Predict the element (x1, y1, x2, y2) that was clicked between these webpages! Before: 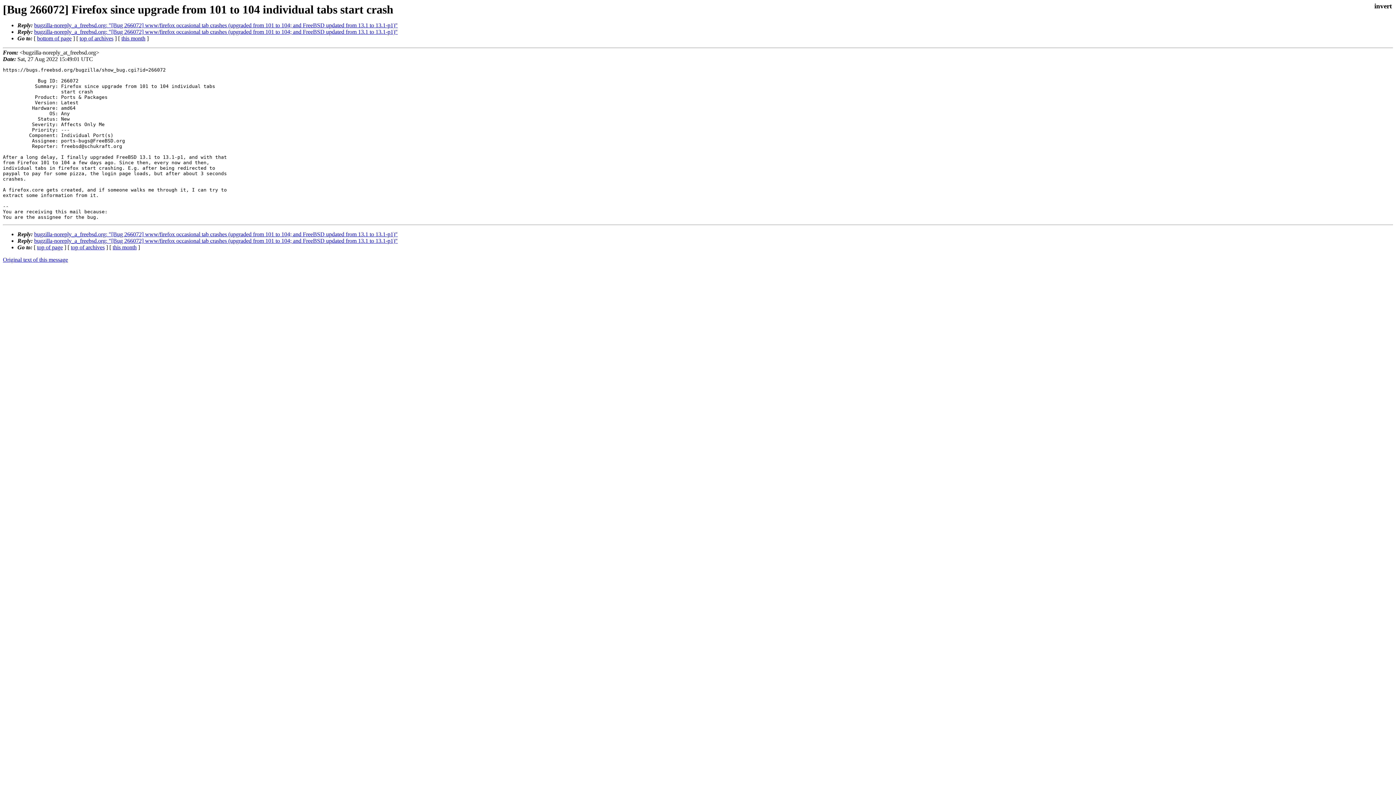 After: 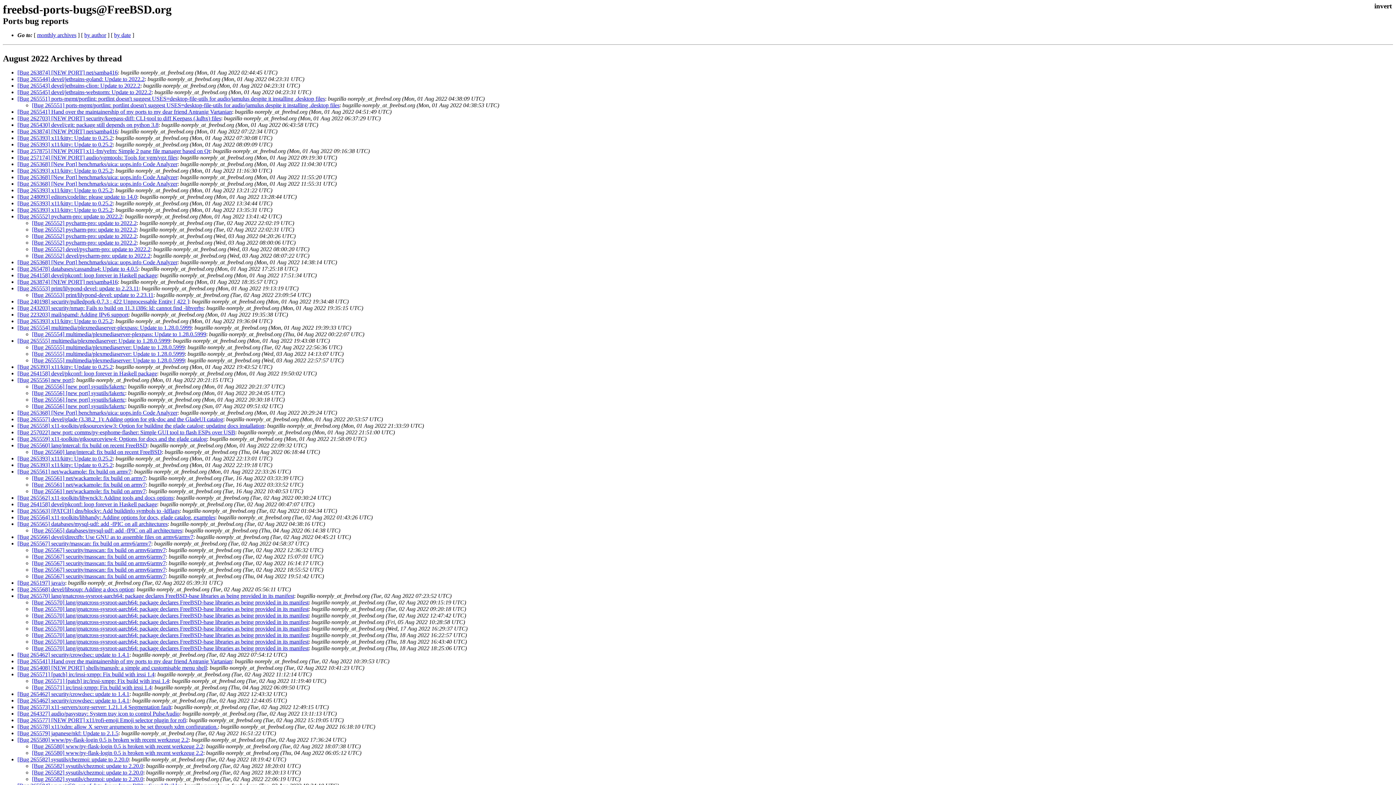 Action: label: this month bbox: (121, 35, 145, 41)